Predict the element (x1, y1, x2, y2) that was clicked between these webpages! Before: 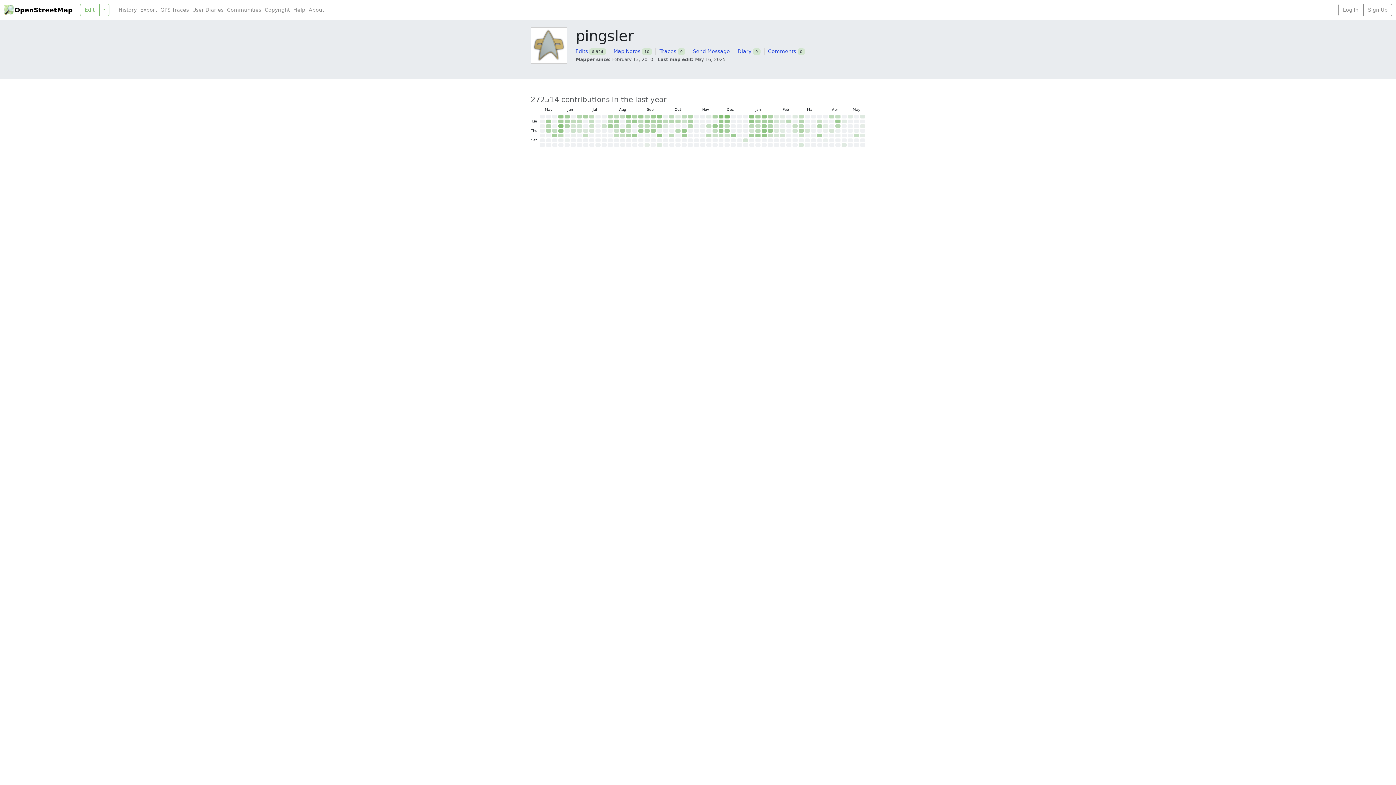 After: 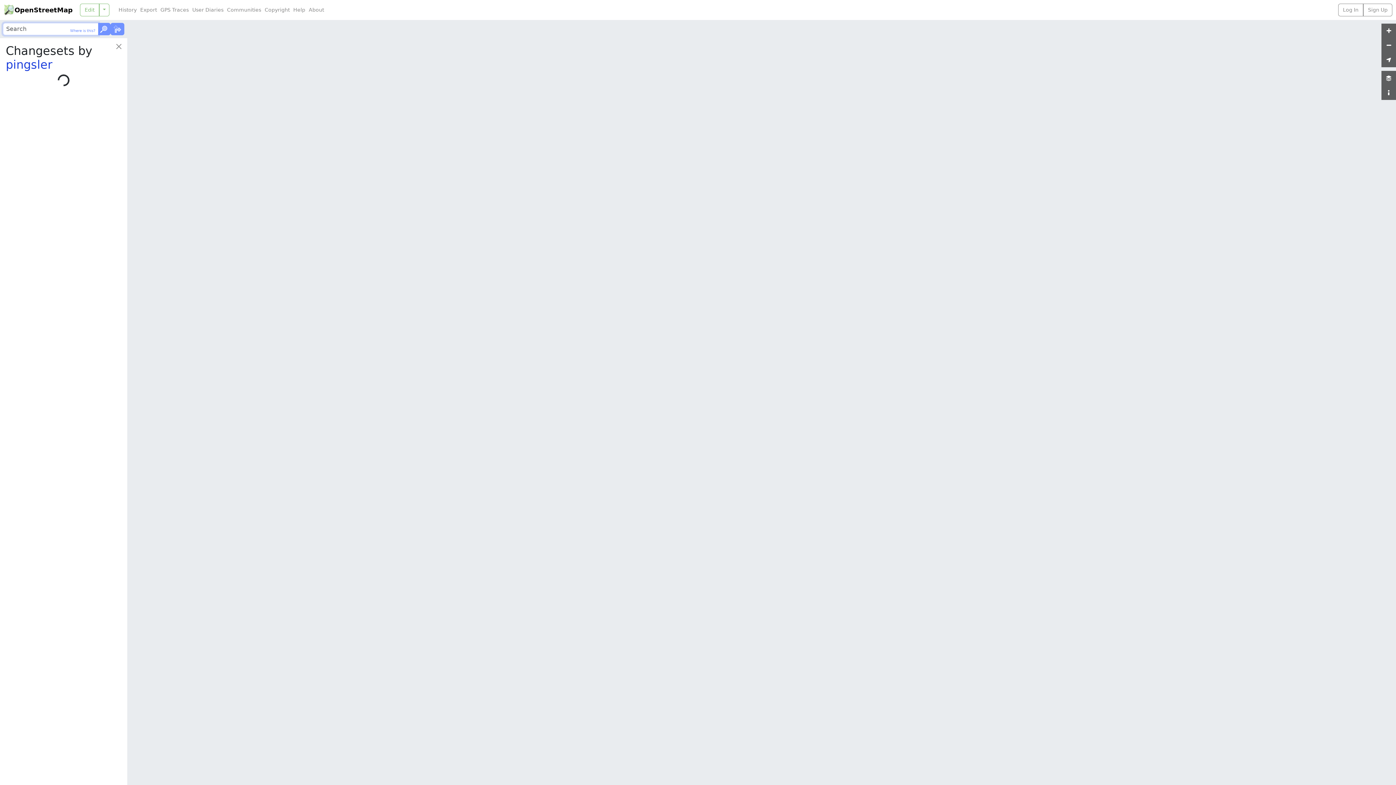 Action: label: 578 contributions on July 10, 2024 bbox: (589, 124, 594, 127)